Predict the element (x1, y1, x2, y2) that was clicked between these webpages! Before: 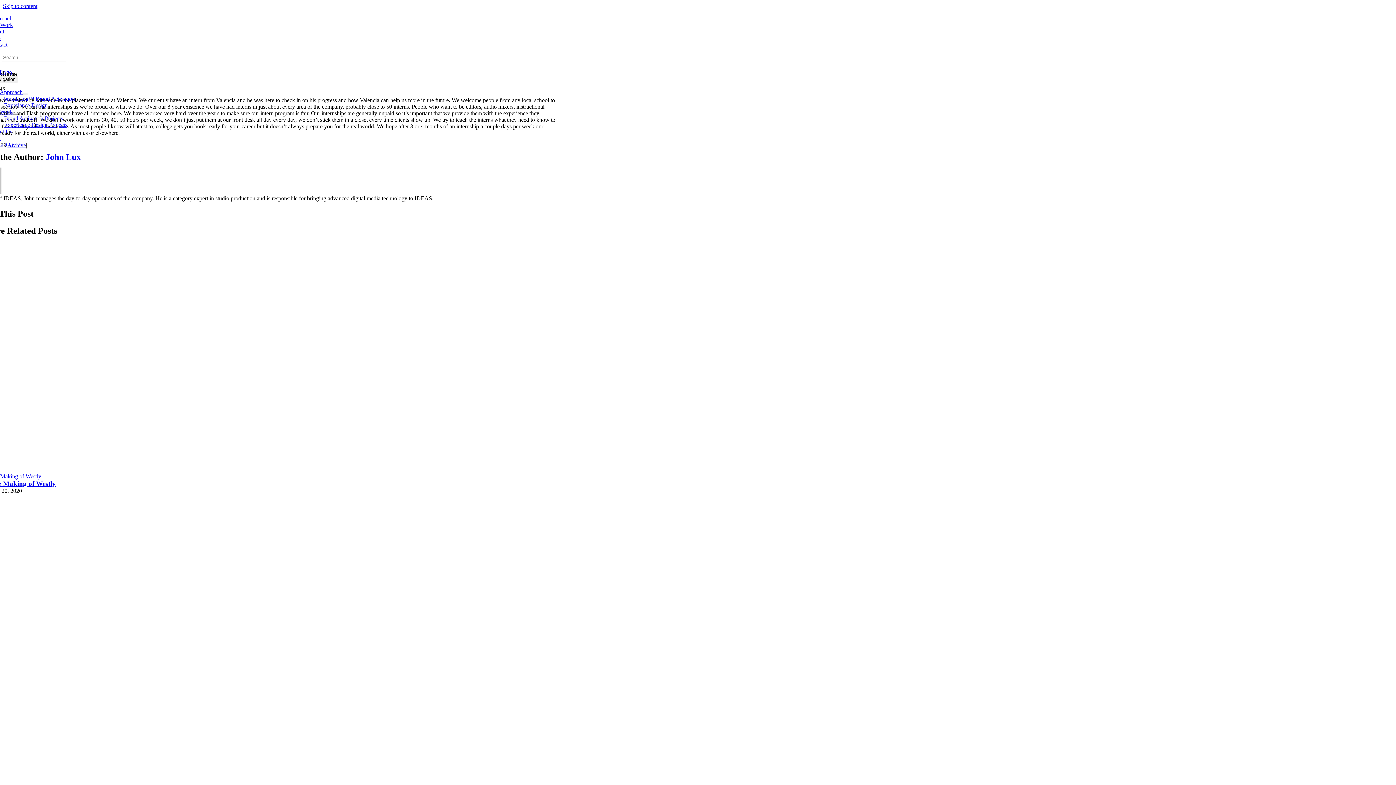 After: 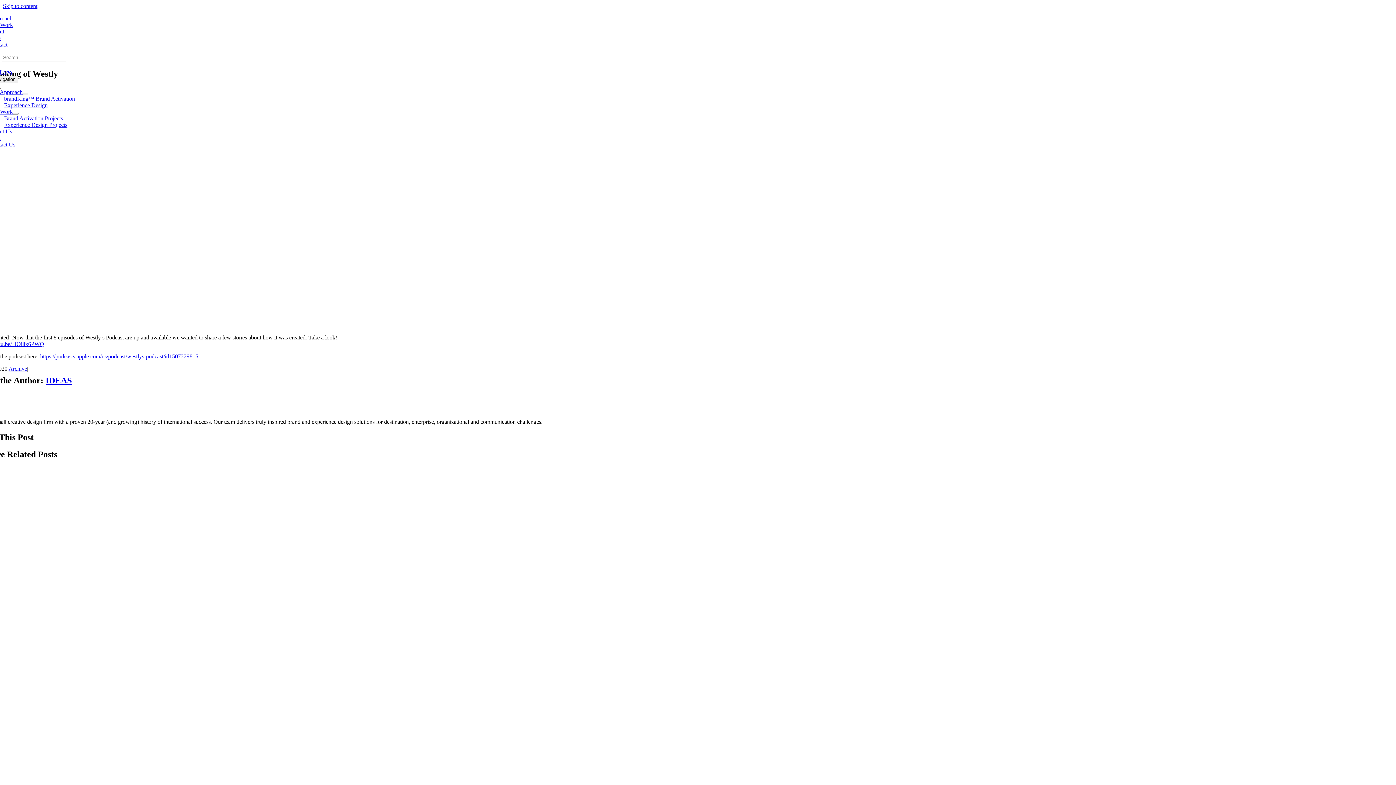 Action: bbox: (-10, 479, 55, 487) label: The Making of Westly